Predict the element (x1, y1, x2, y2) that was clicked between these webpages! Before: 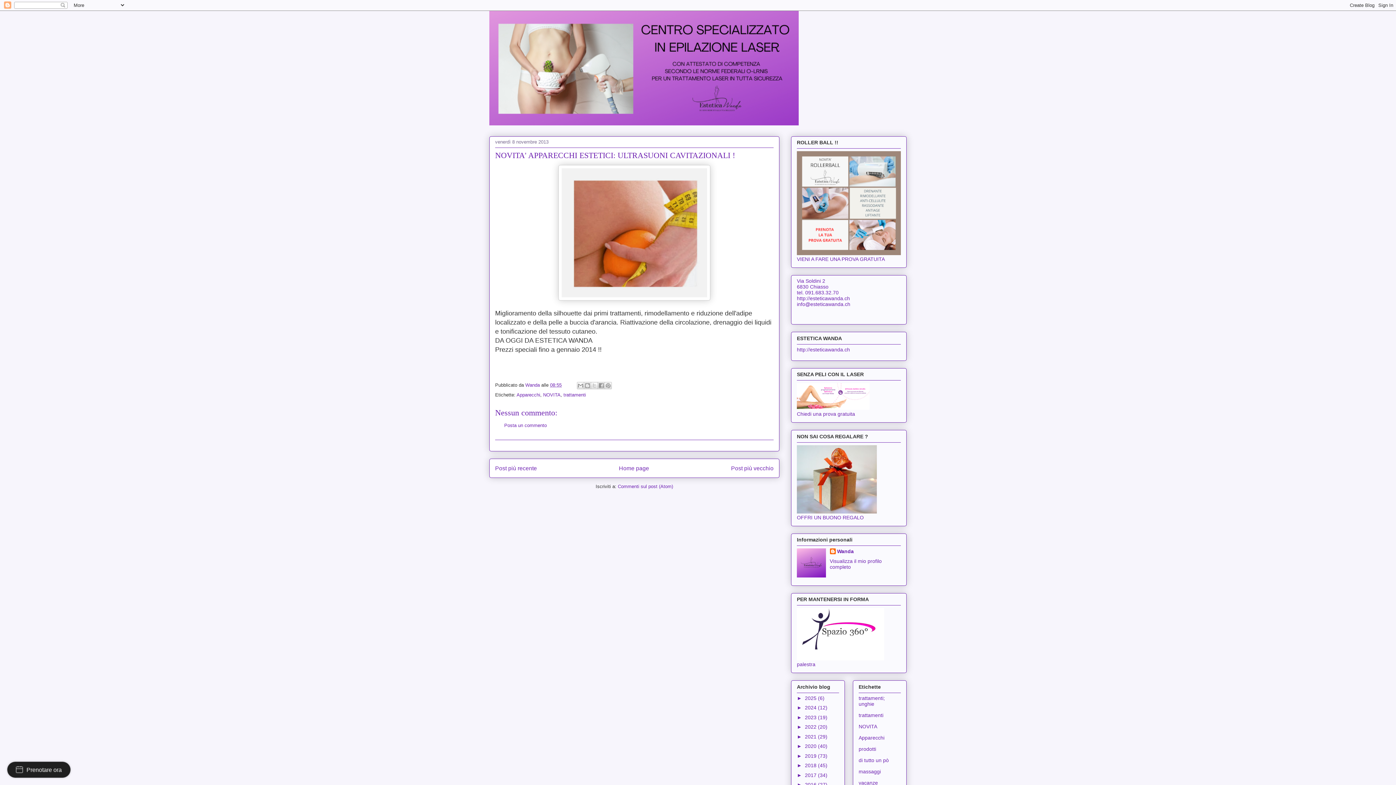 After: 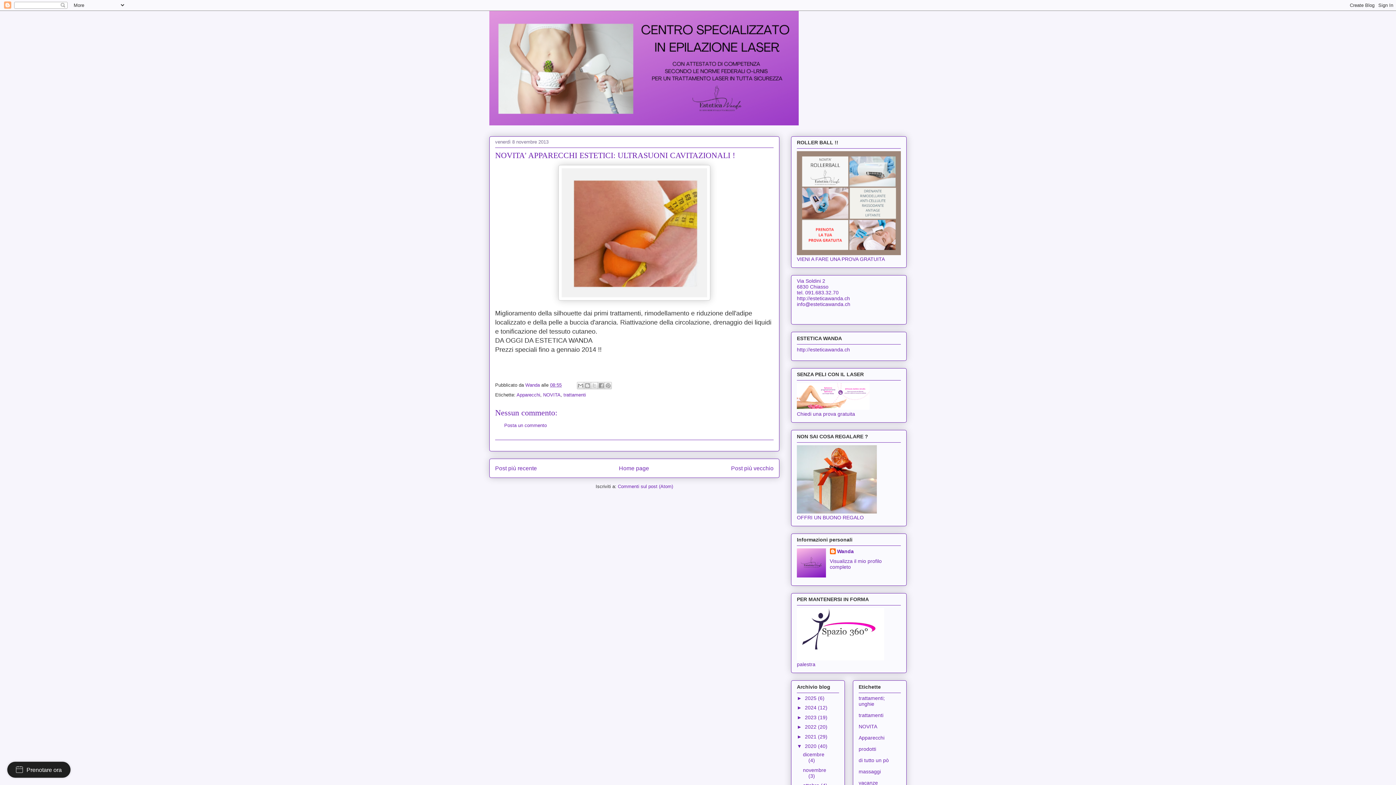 Action: bbox: (797, 743, 805, 749) label: ►  